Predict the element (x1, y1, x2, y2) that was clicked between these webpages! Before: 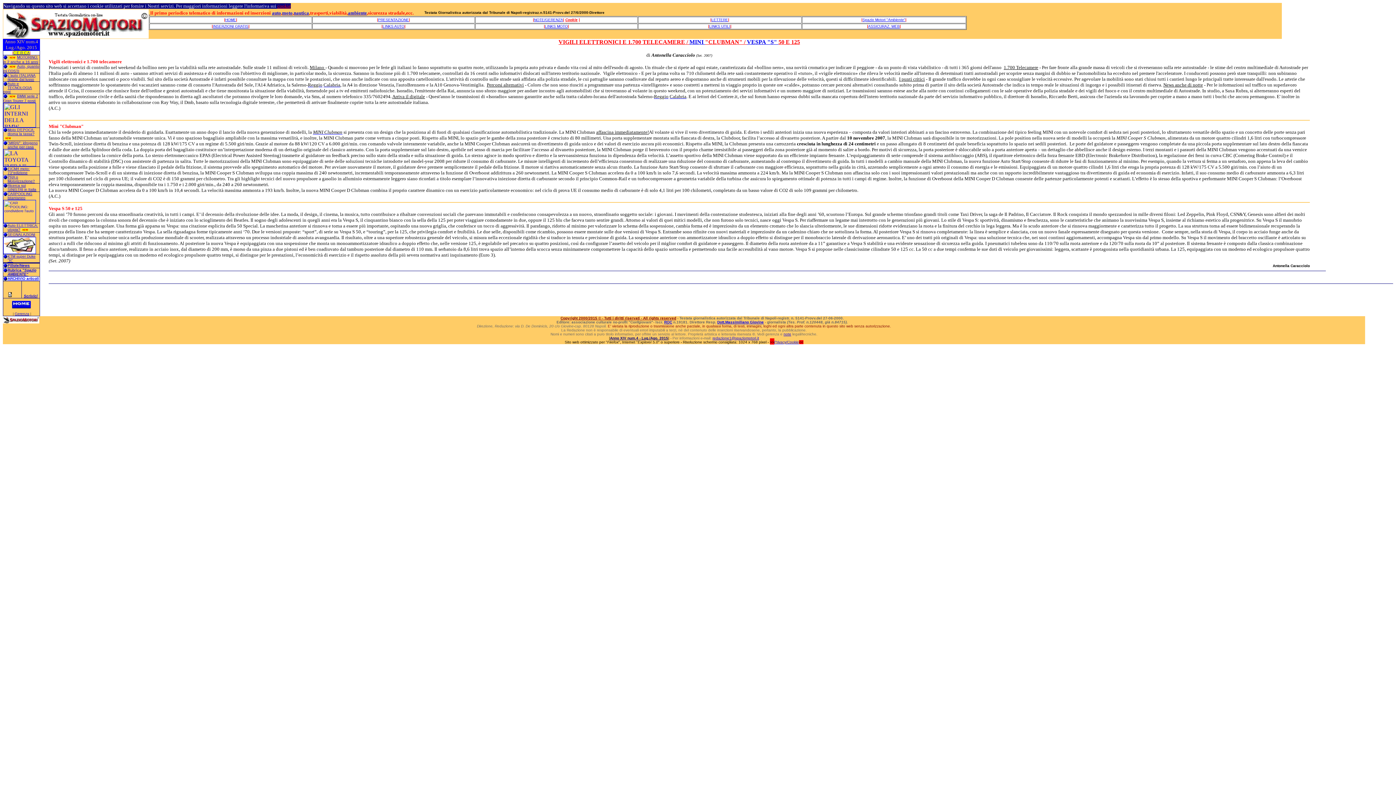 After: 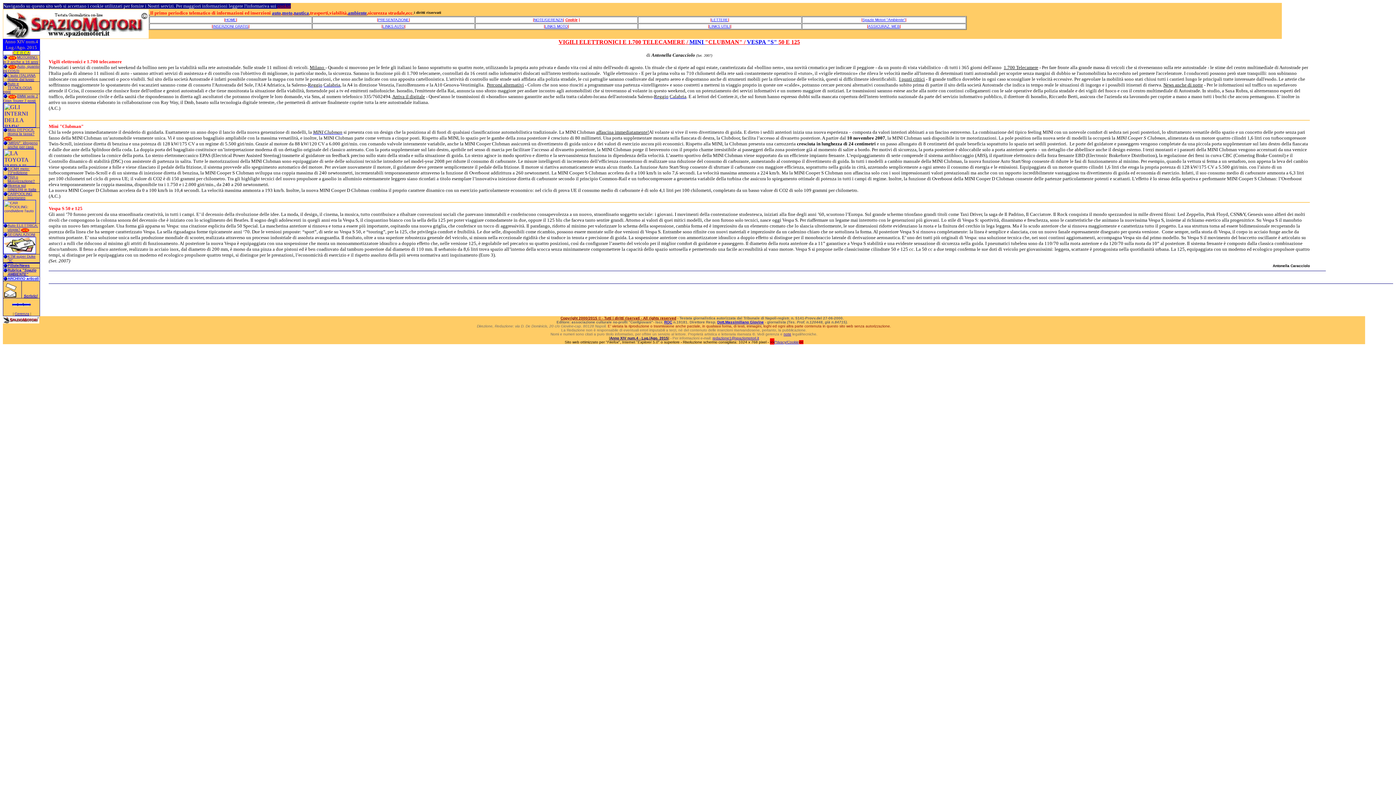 Action: bbox: (323, 82, 340, 87) label: Calabria